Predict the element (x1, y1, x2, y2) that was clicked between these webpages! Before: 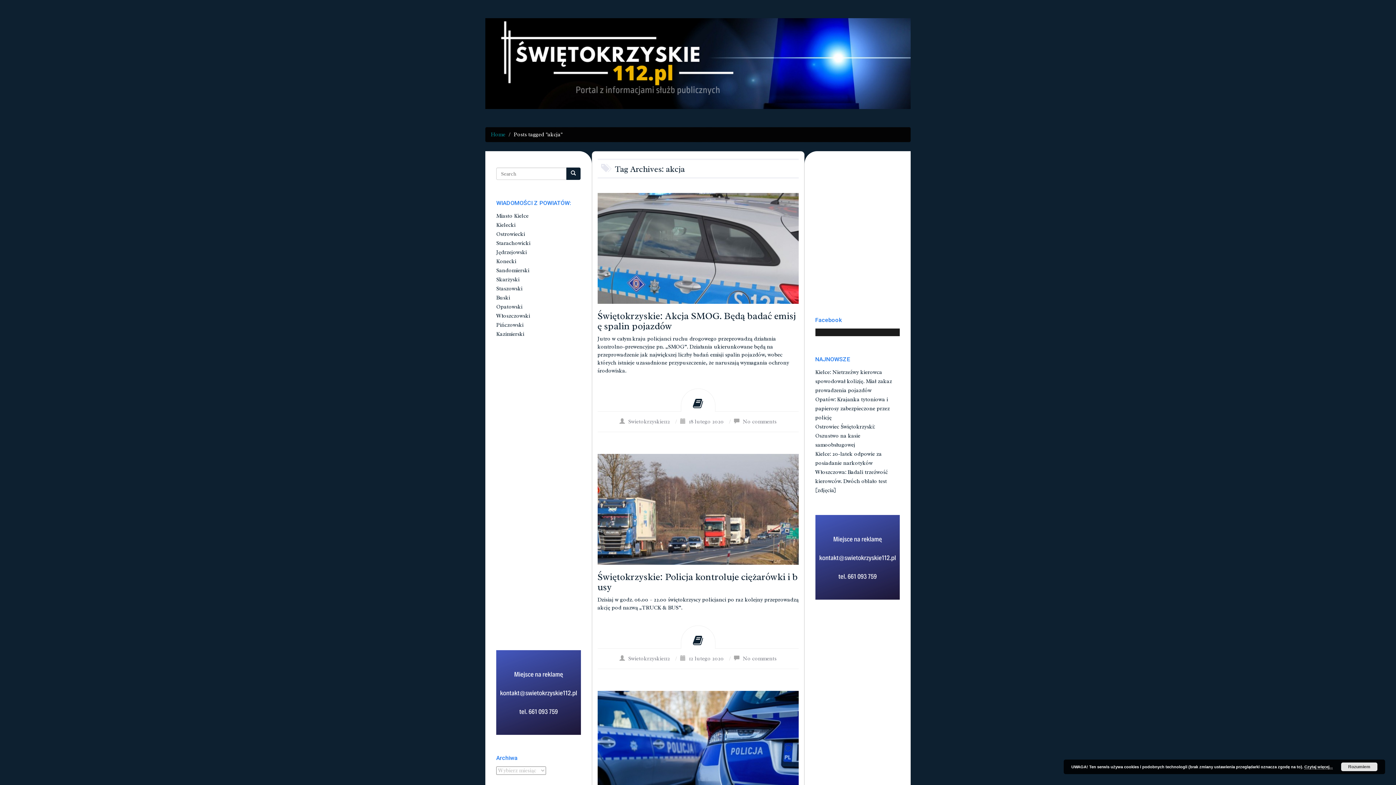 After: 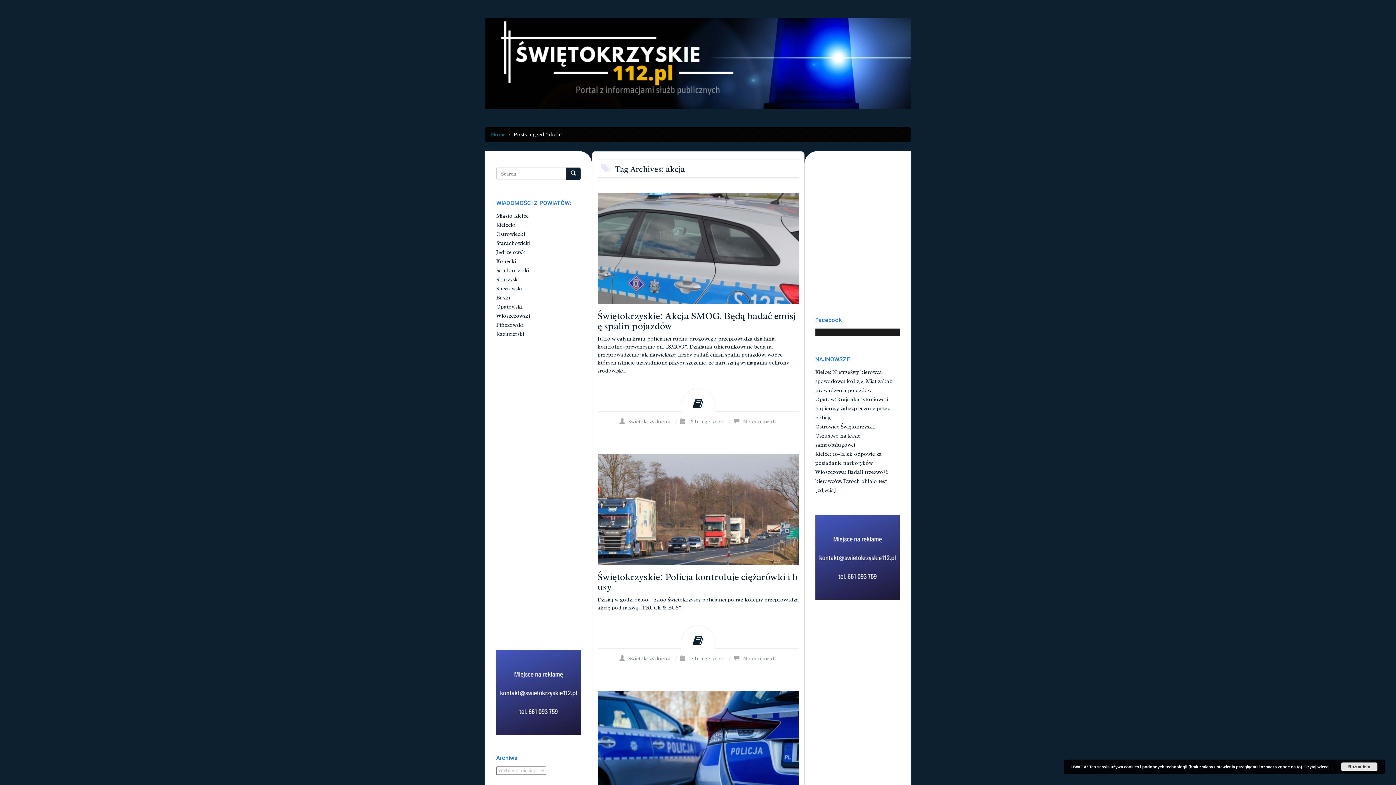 Action: bbox: (496, 688, 580, 695)